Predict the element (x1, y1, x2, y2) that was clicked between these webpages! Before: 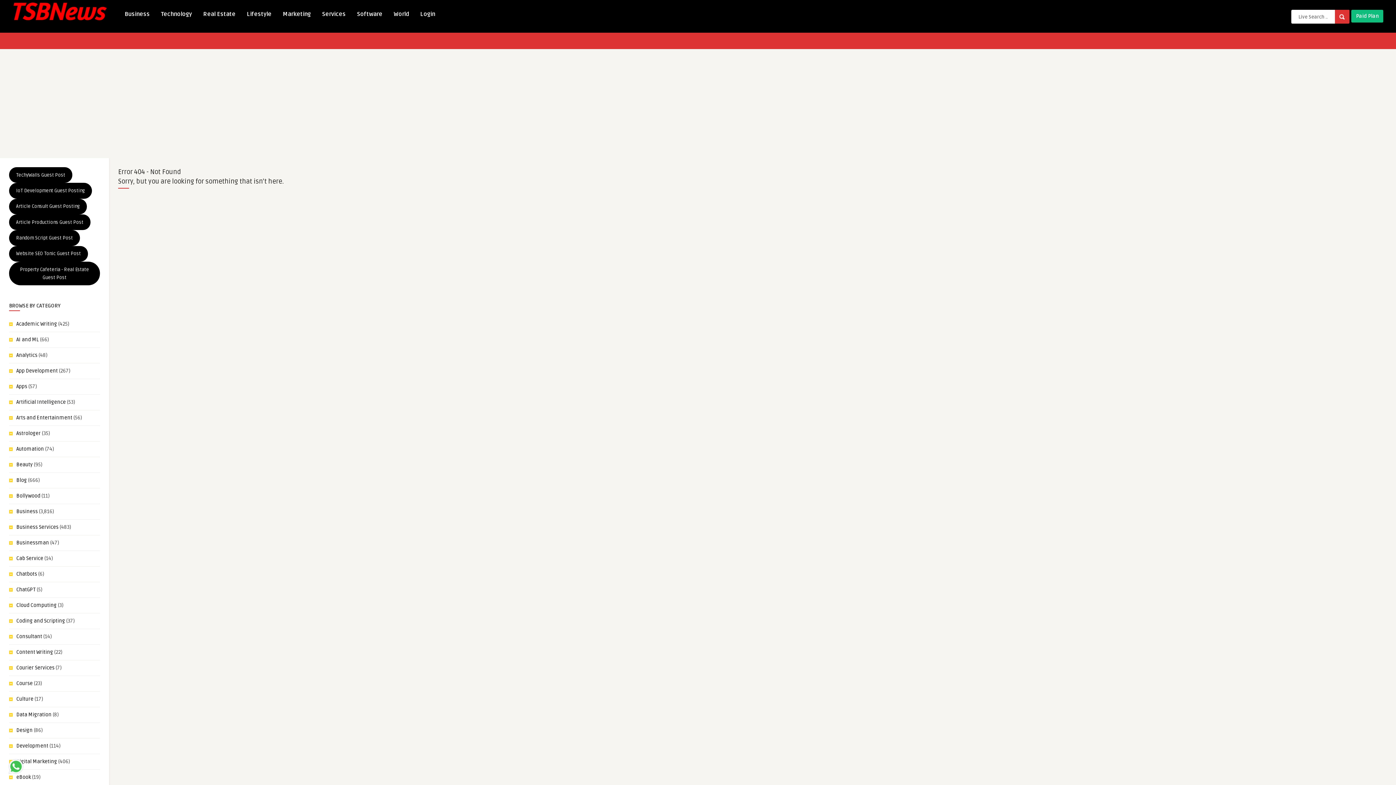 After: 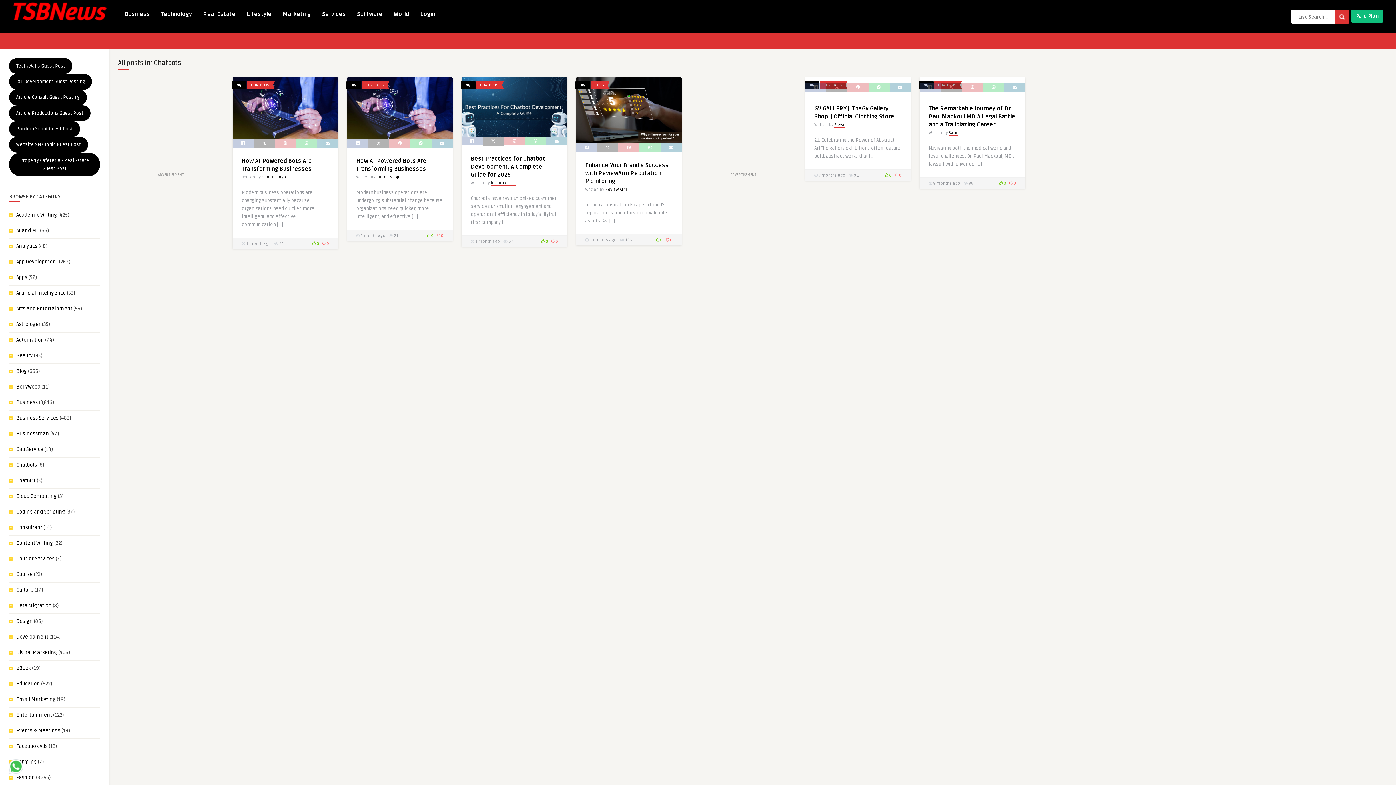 Action: label: Chatbots bbox: (16, 571, 37, 577)